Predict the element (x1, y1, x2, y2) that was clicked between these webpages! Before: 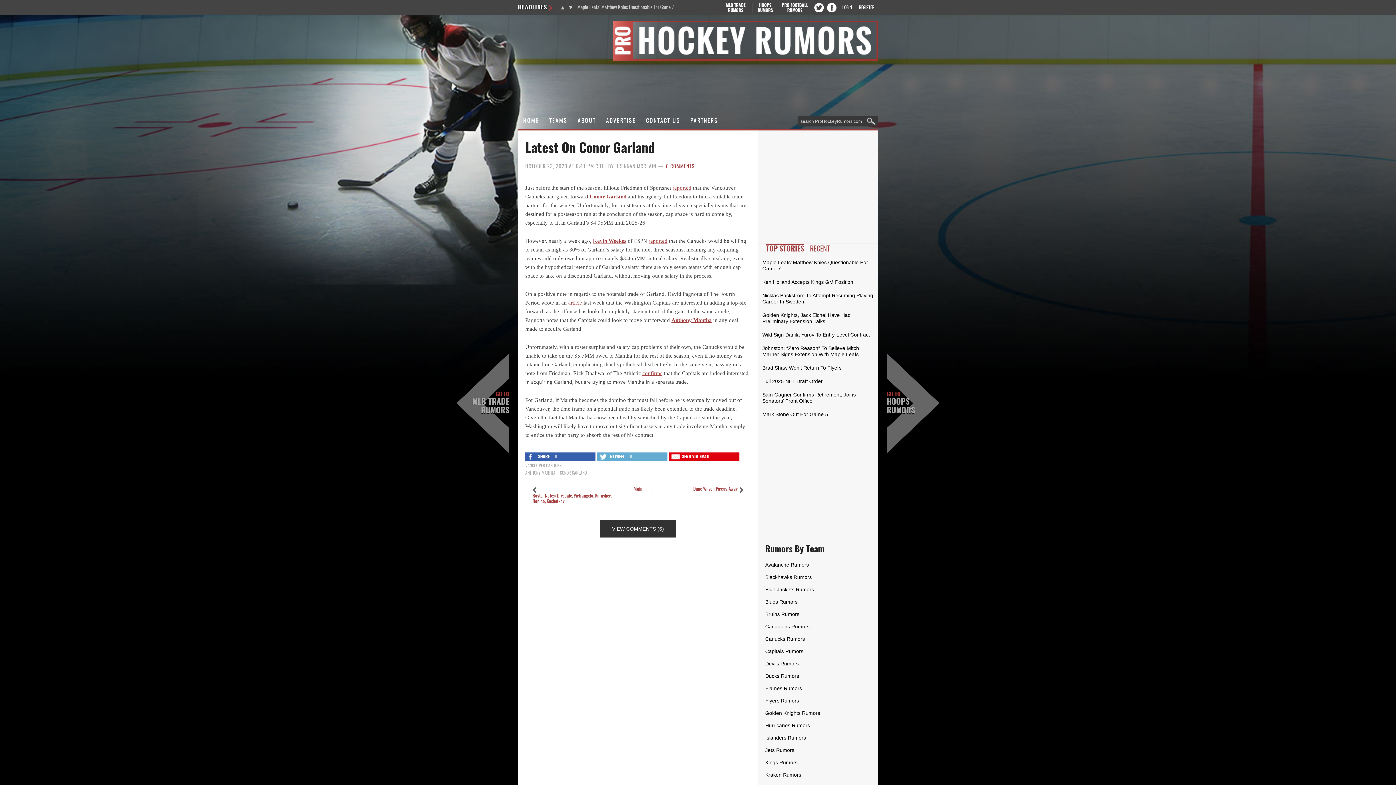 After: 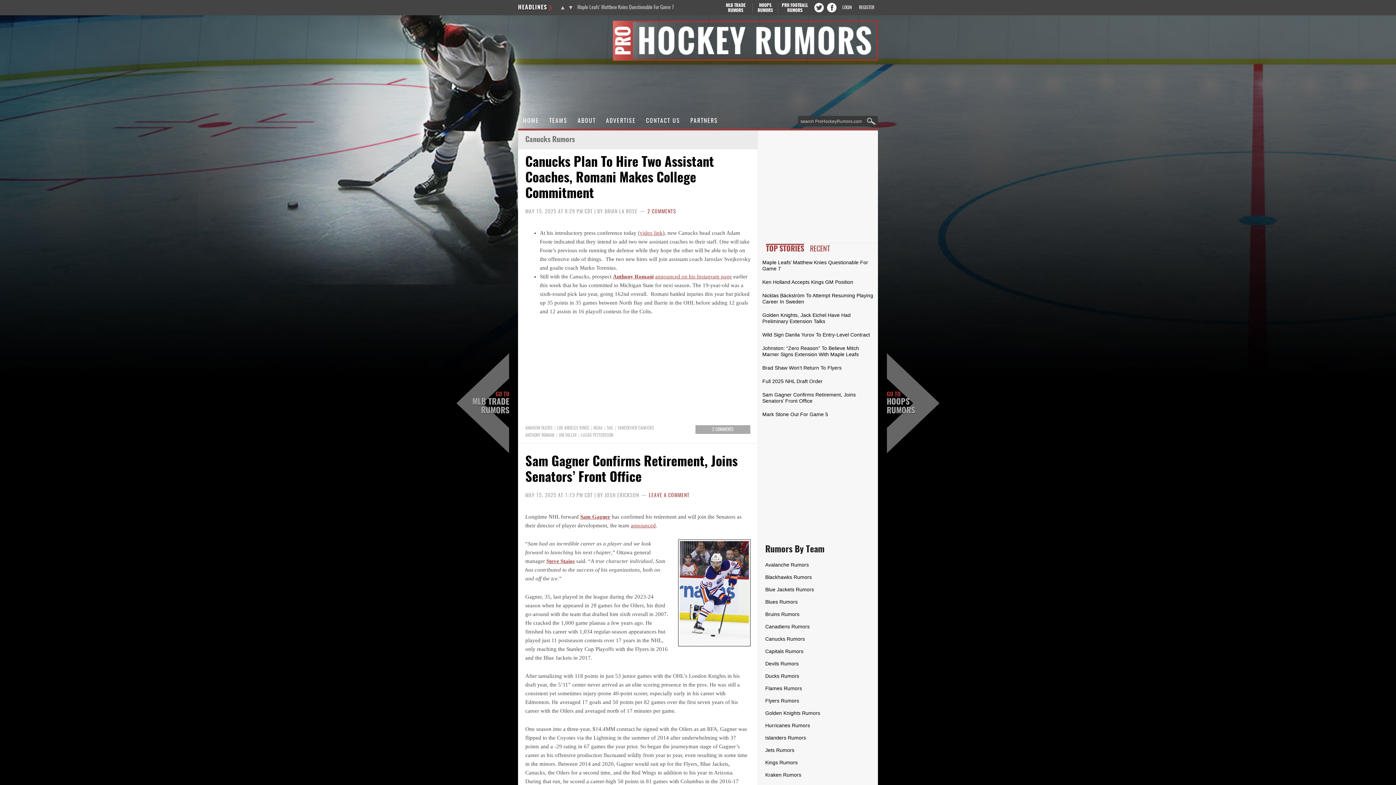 Action: label: VANCOUVER CANUCKS bbox: (525, 463, 561, 468)